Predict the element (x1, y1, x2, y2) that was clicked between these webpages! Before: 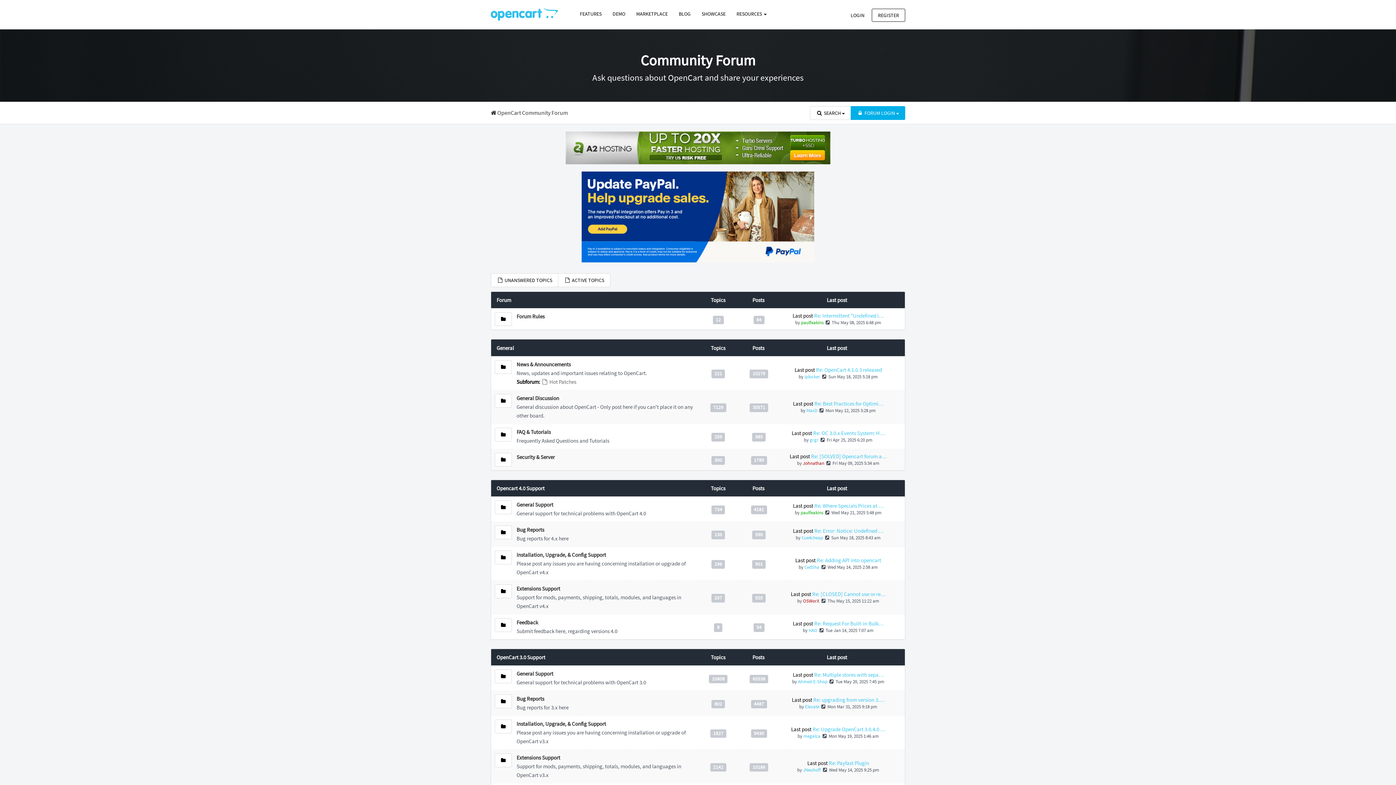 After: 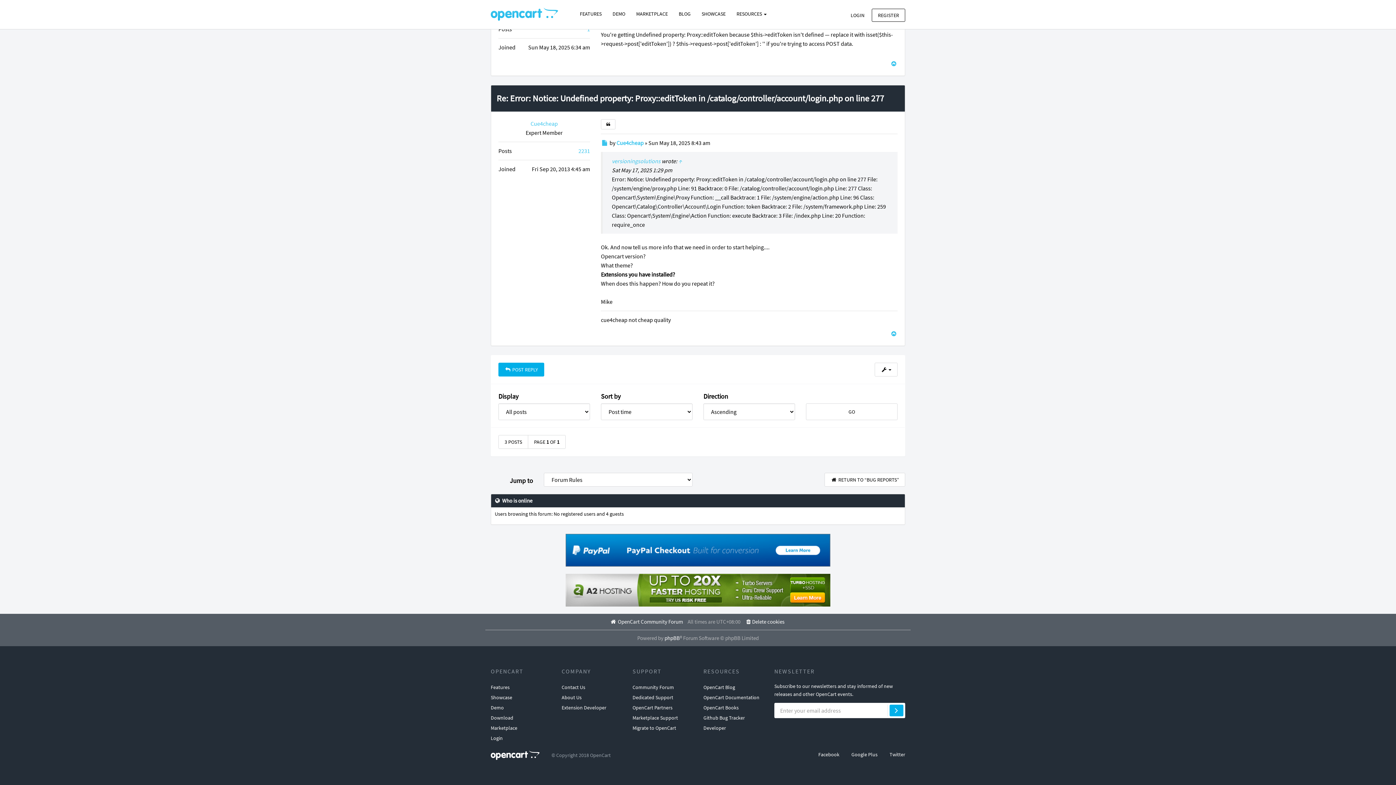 Action: bbox: (824, 534, 831, 541) label:  
View the latest post